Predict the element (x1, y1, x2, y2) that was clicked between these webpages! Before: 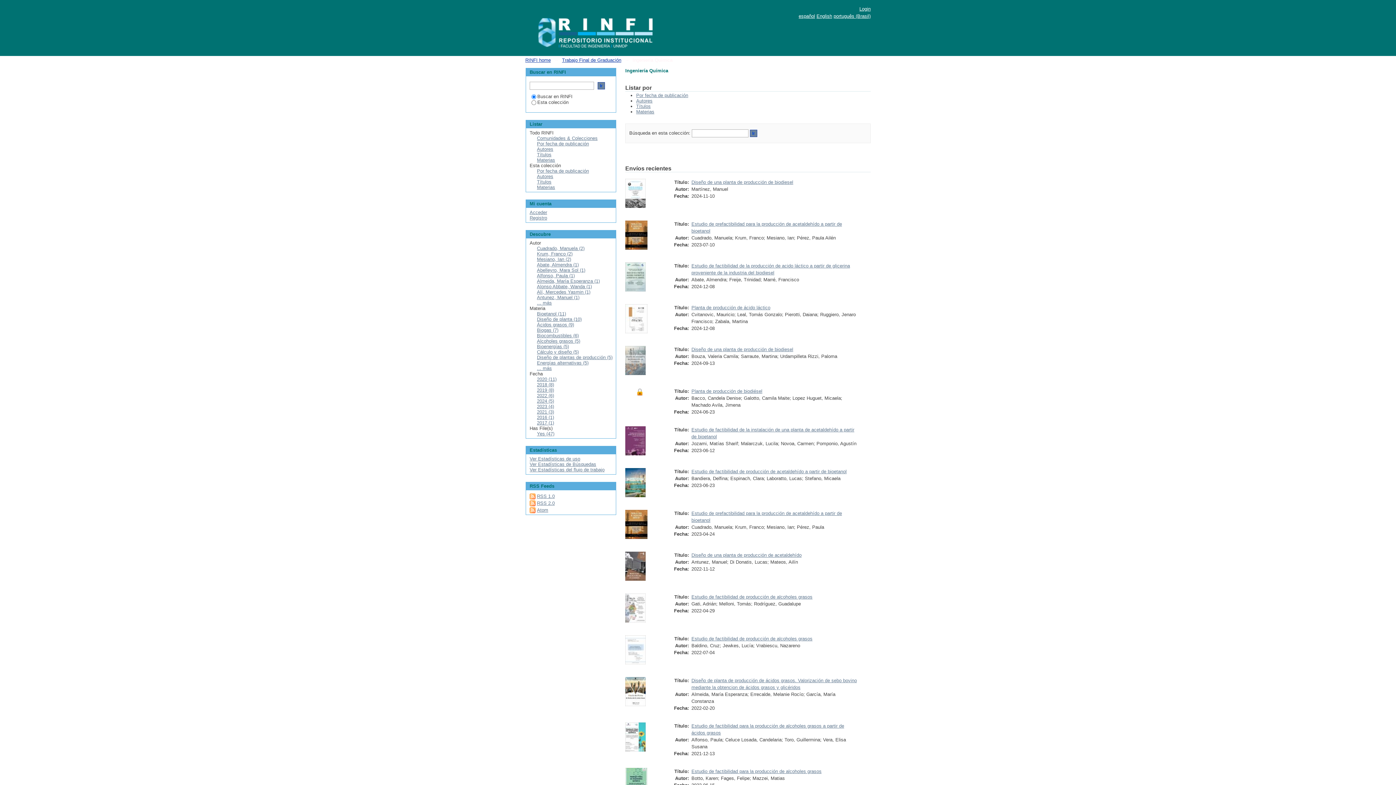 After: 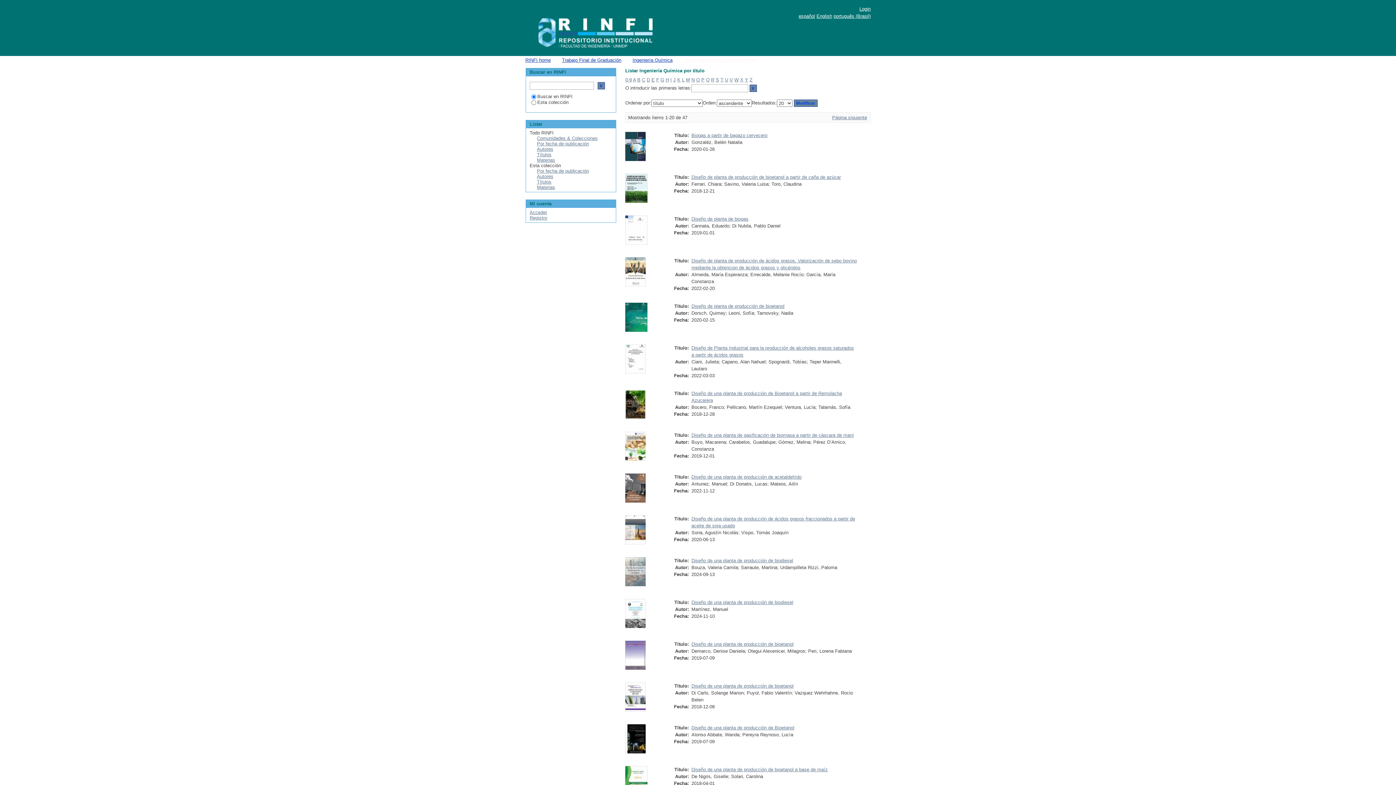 Action: label: Títulos bbox: (537, 179, 551, 184)